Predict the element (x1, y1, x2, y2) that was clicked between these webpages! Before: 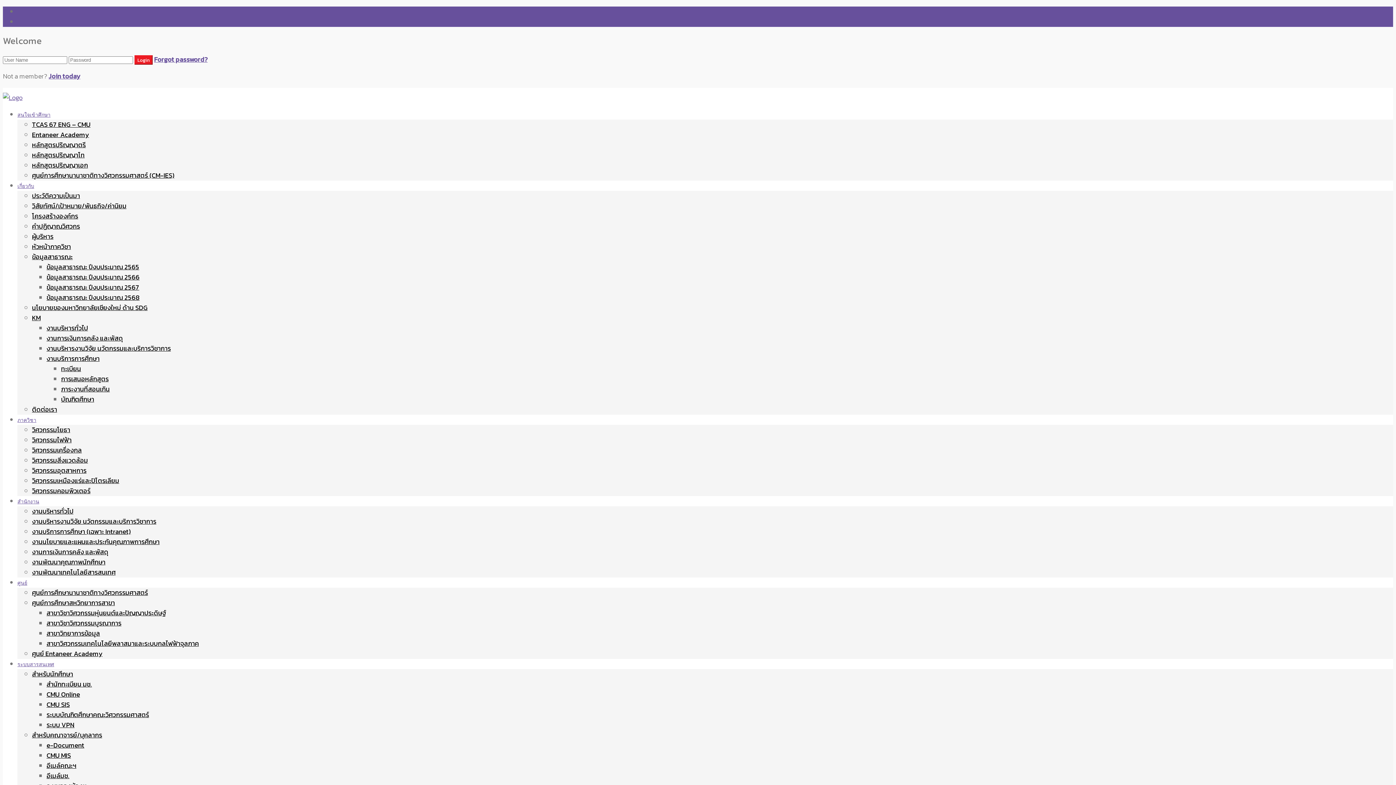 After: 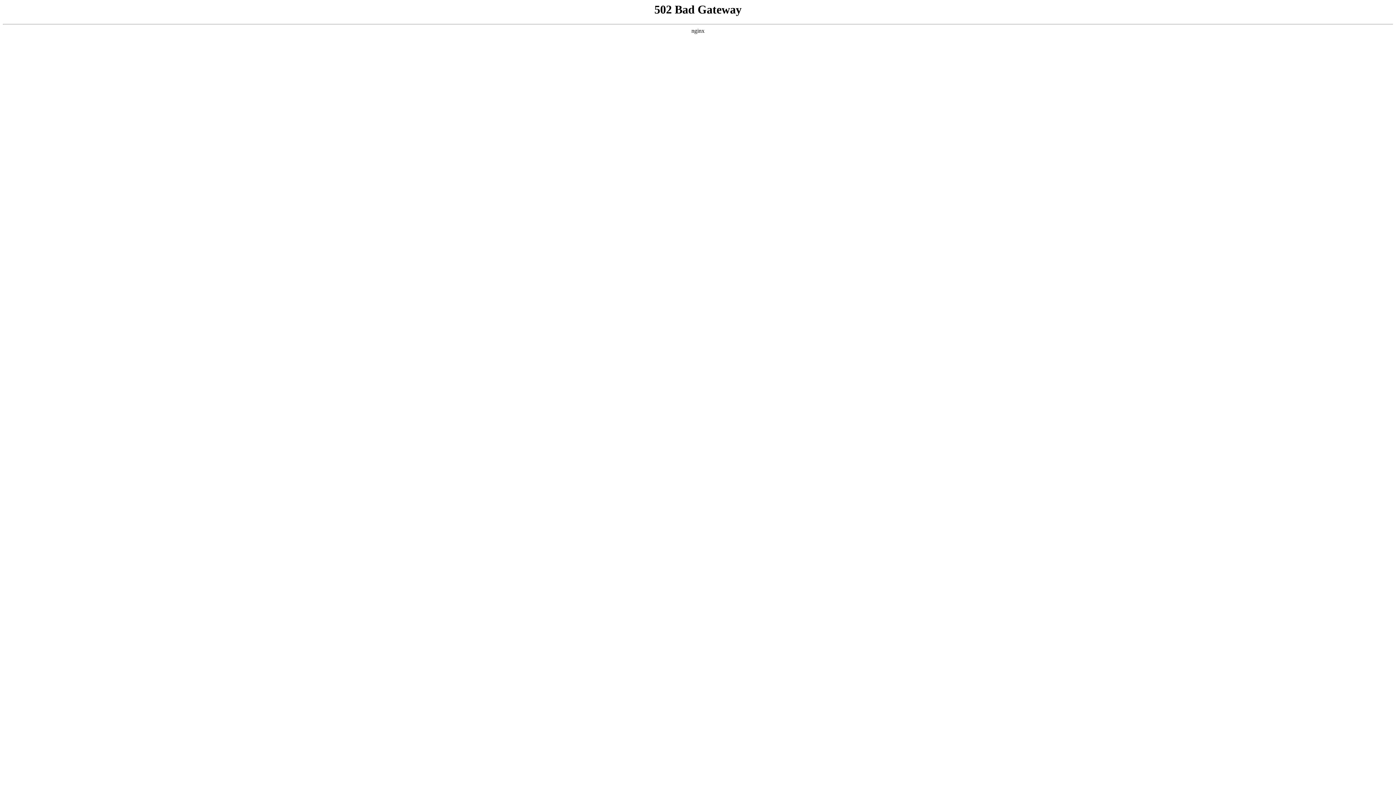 Action: bbox: (61, 394, 94, 404) label: บัณฑิตศึกษา